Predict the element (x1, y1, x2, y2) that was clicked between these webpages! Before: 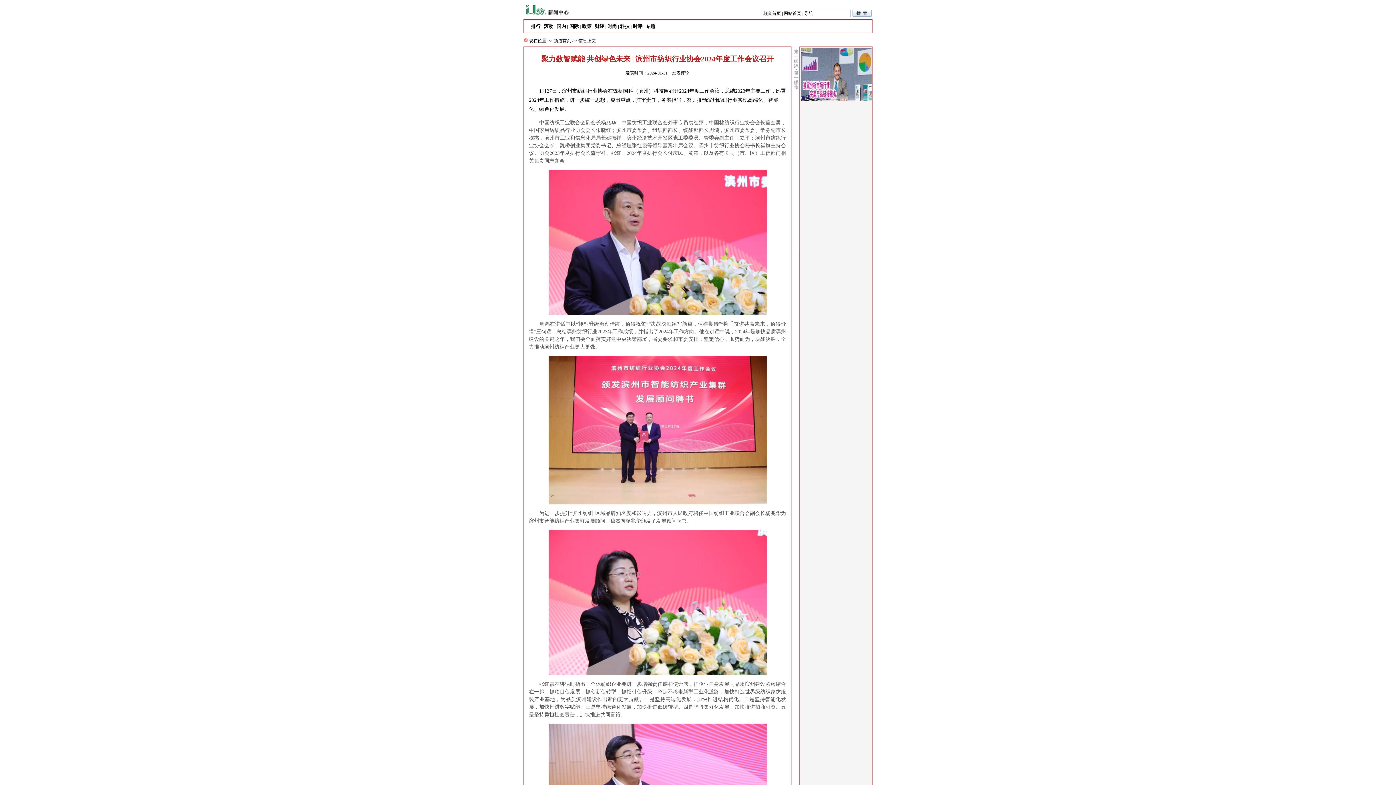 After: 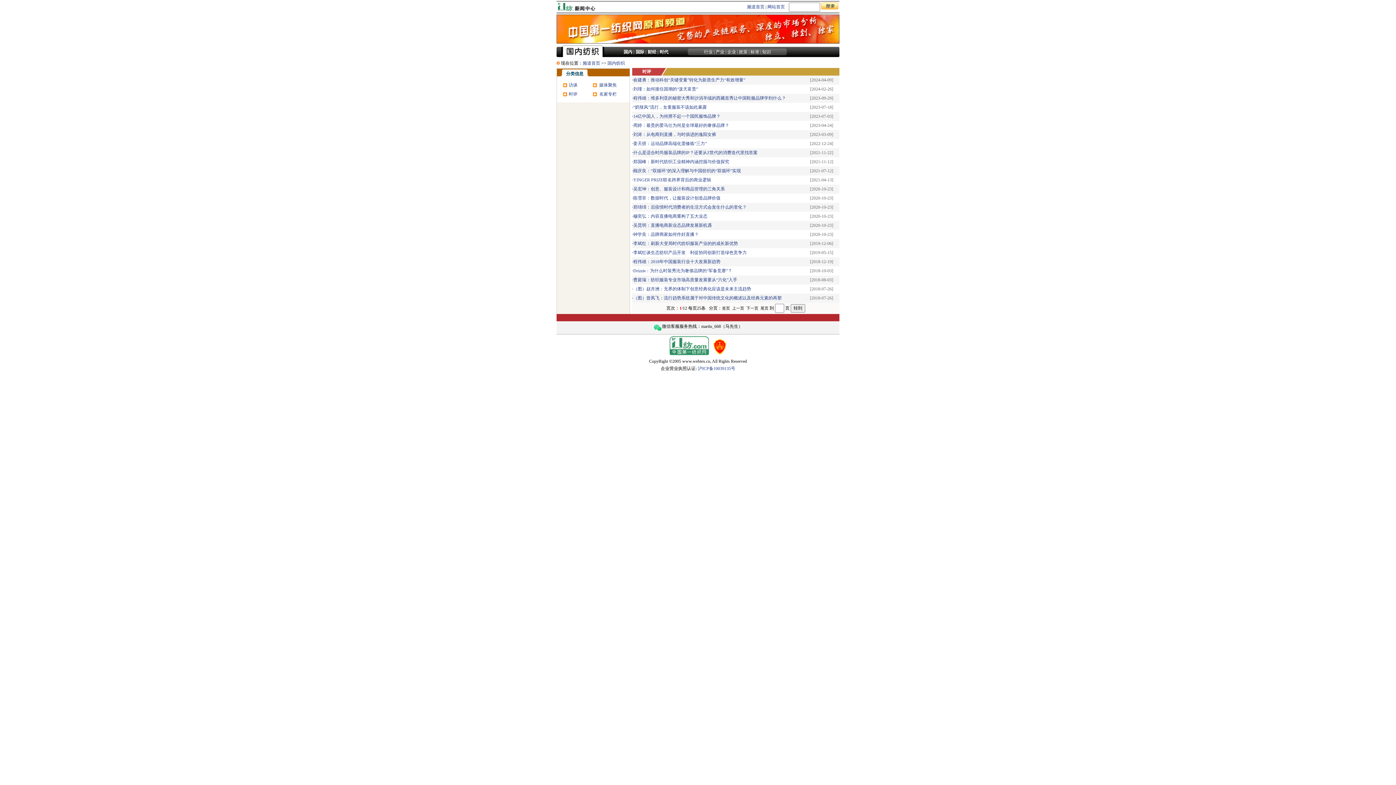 Action: bbox: (633, 23, 642, 29) label: 时评